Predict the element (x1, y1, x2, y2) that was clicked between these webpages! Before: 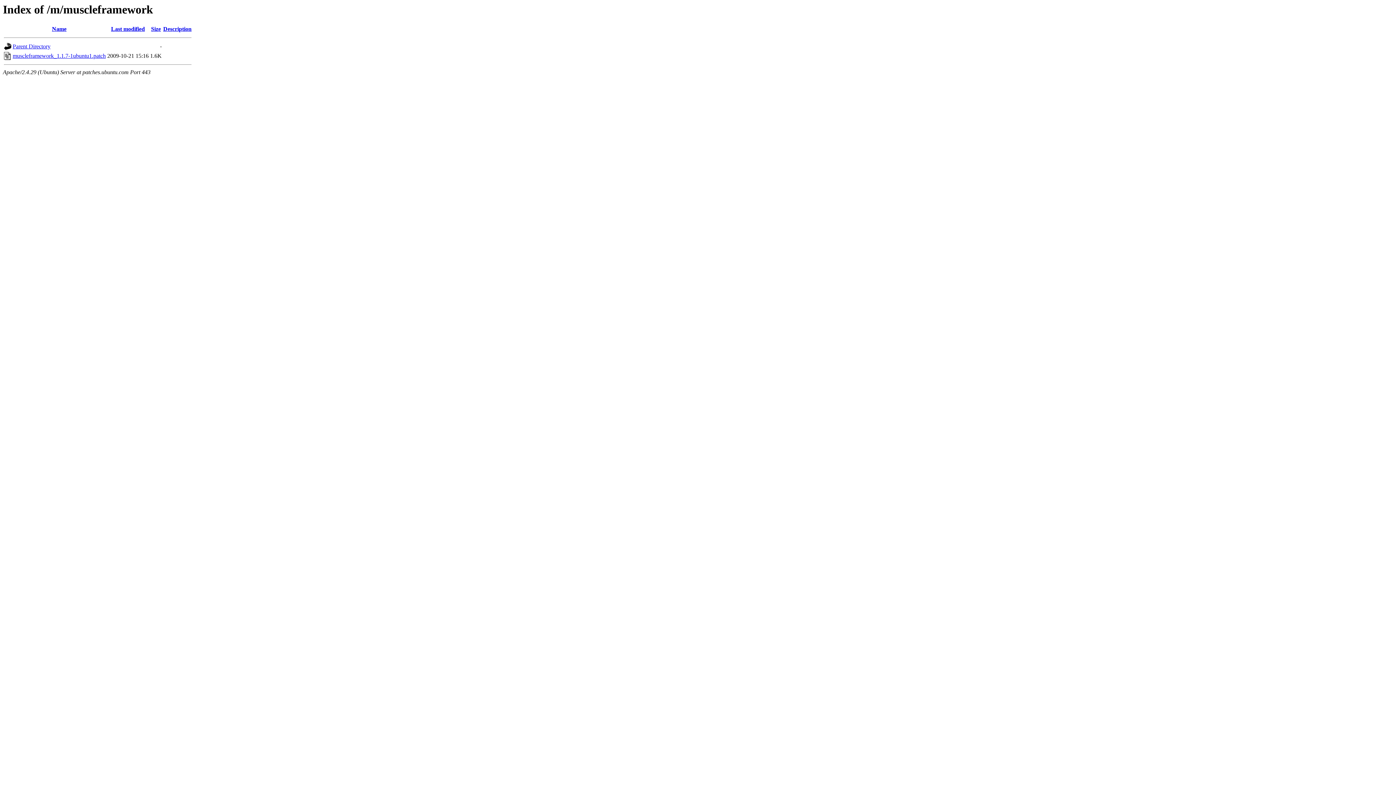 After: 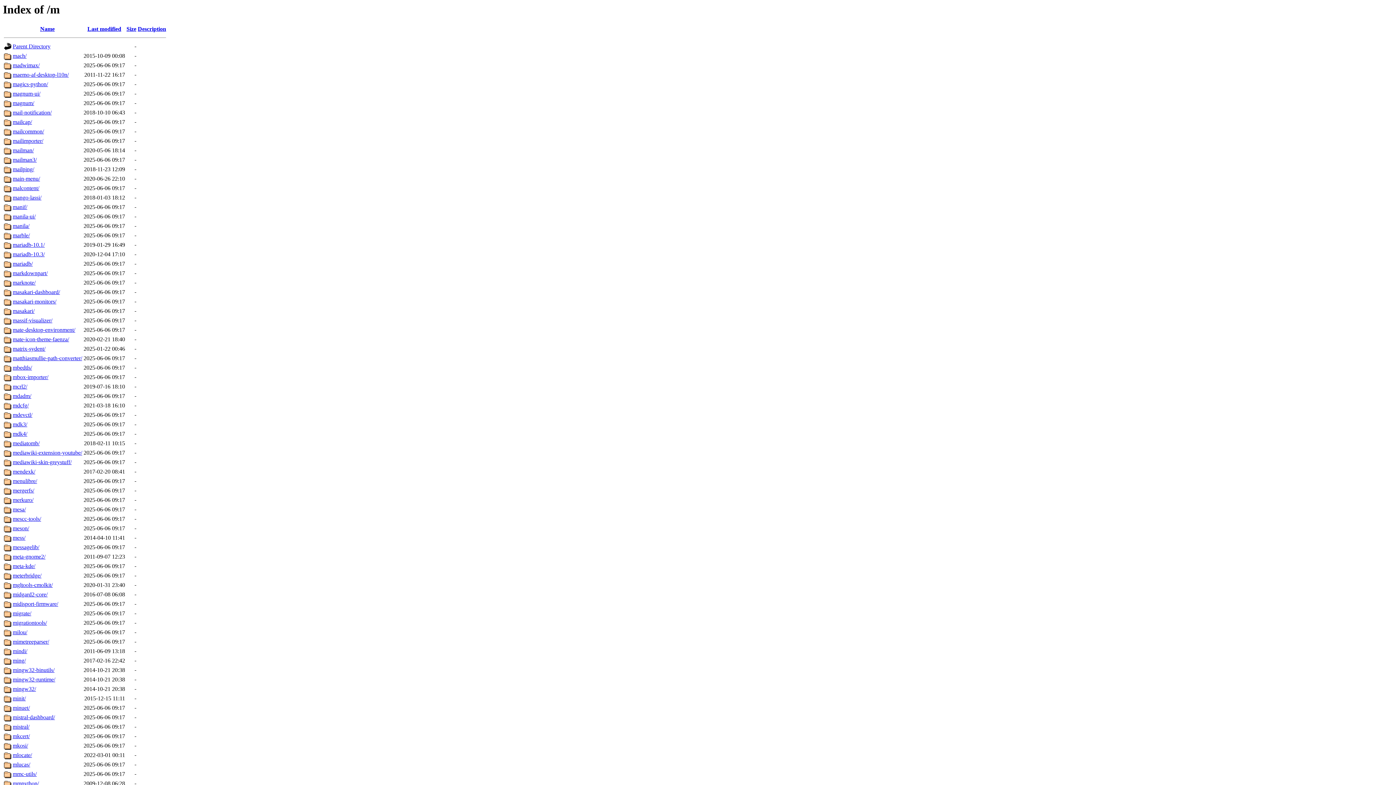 Action: bbox: (12, 43, 50, 49) label: Parent Directory